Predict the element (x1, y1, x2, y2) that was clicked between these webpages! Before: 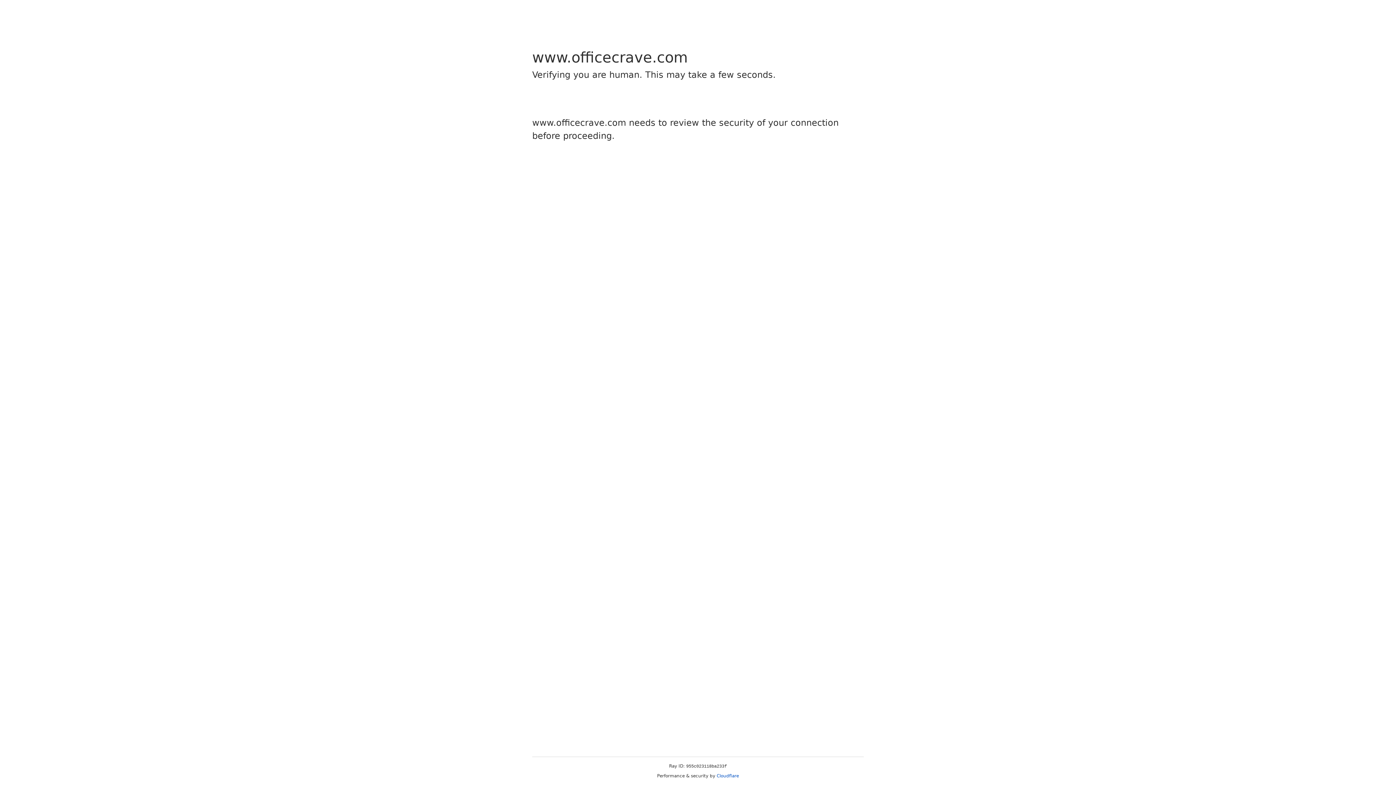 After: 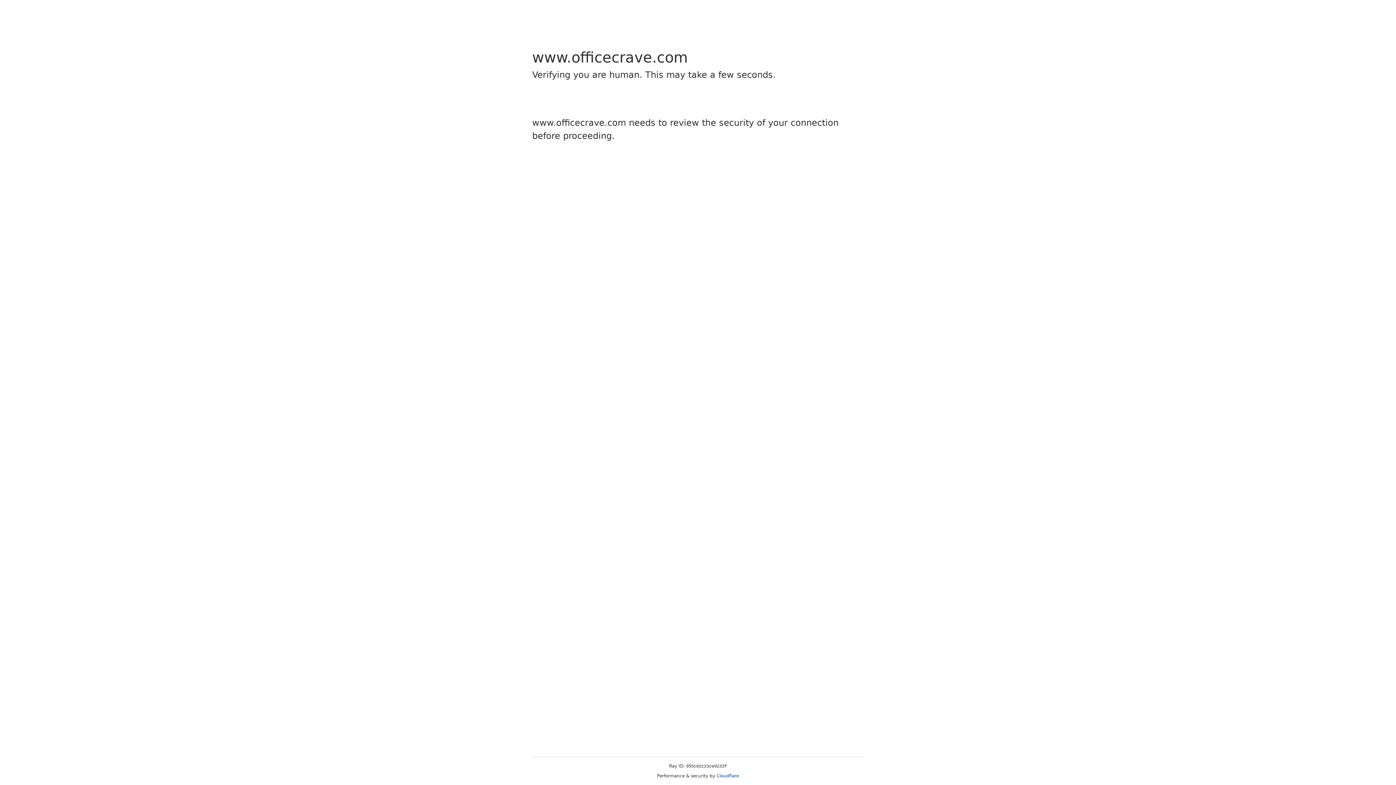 Action: label: Cloudflare bbox: (716, 773, 739, 778)